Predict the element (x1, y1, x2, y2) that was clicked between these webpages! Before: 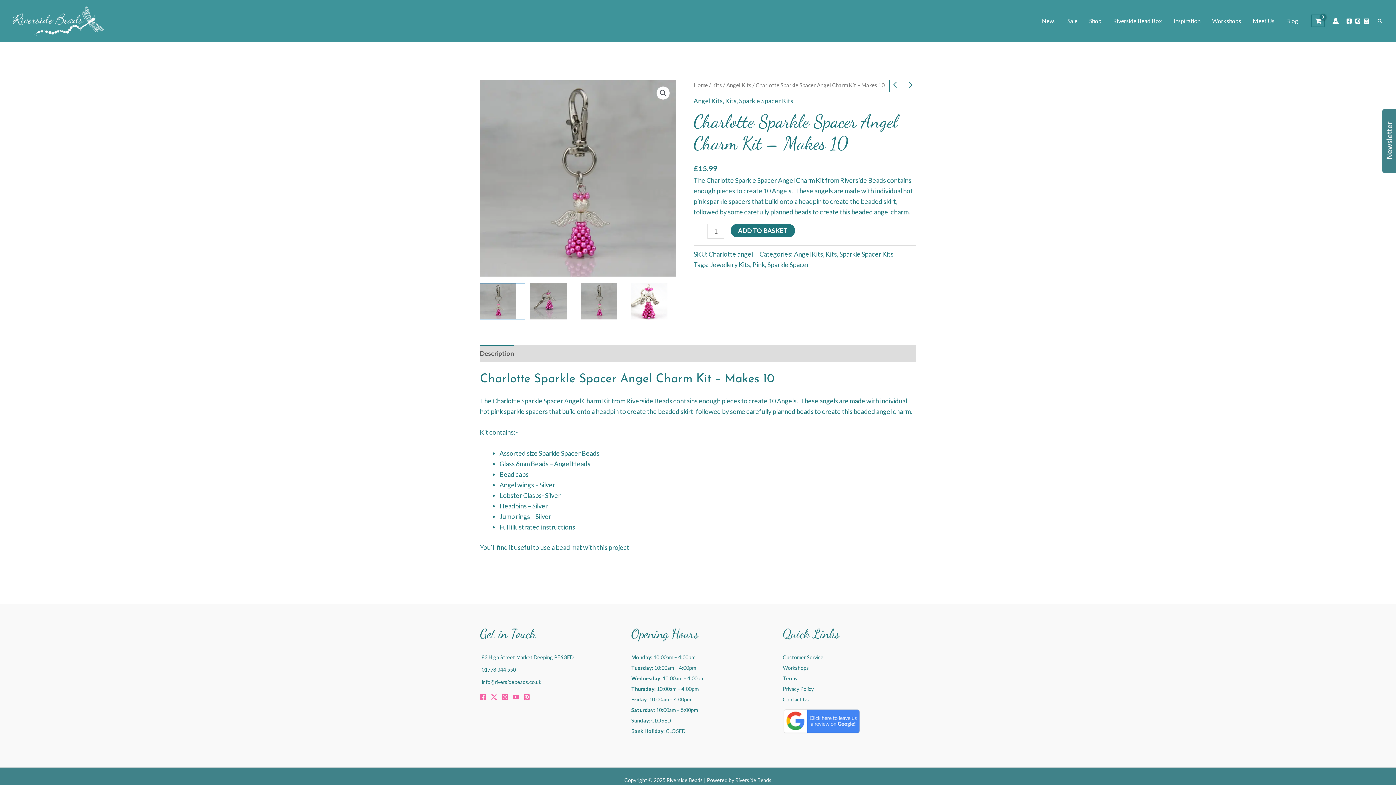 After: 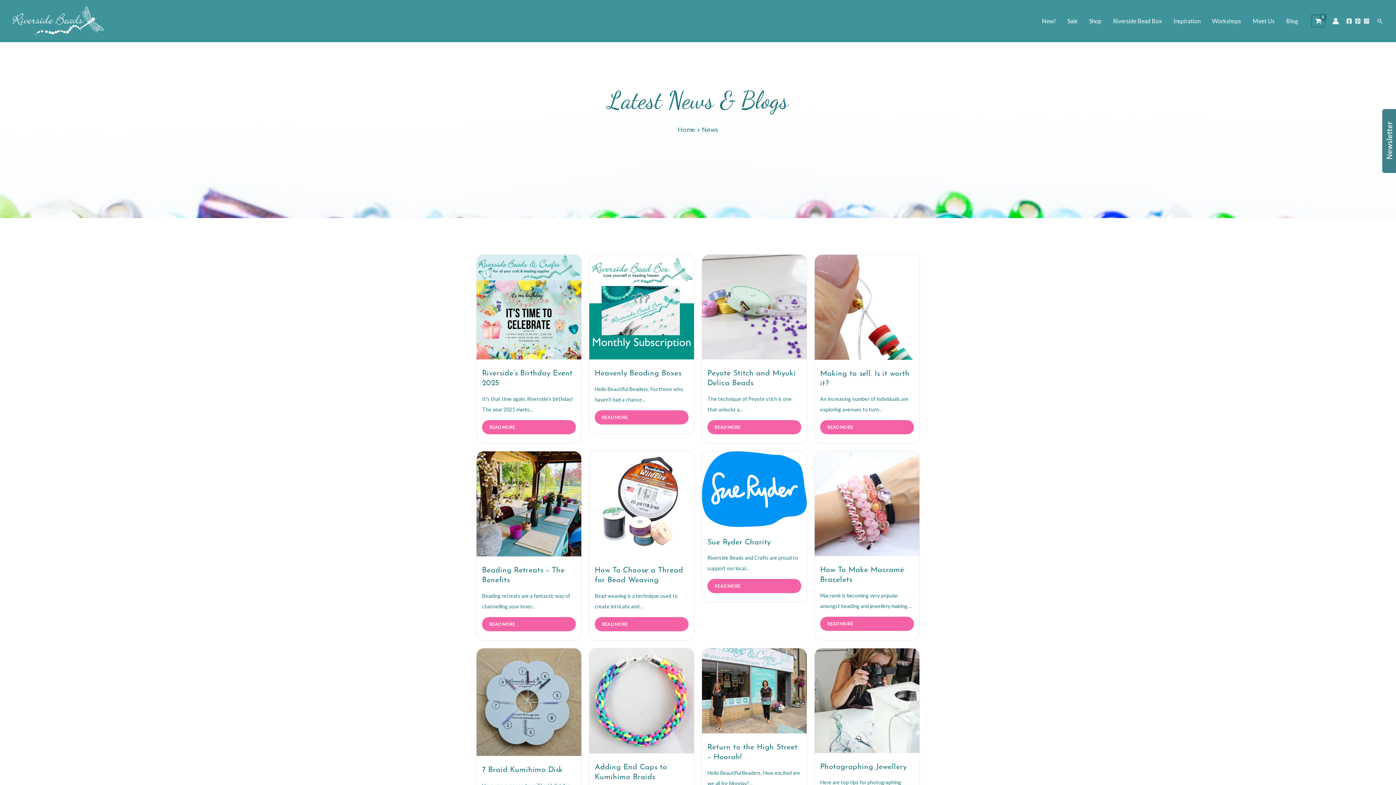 Action: label: Blog bbox: (1280, 8, 1304, 33)